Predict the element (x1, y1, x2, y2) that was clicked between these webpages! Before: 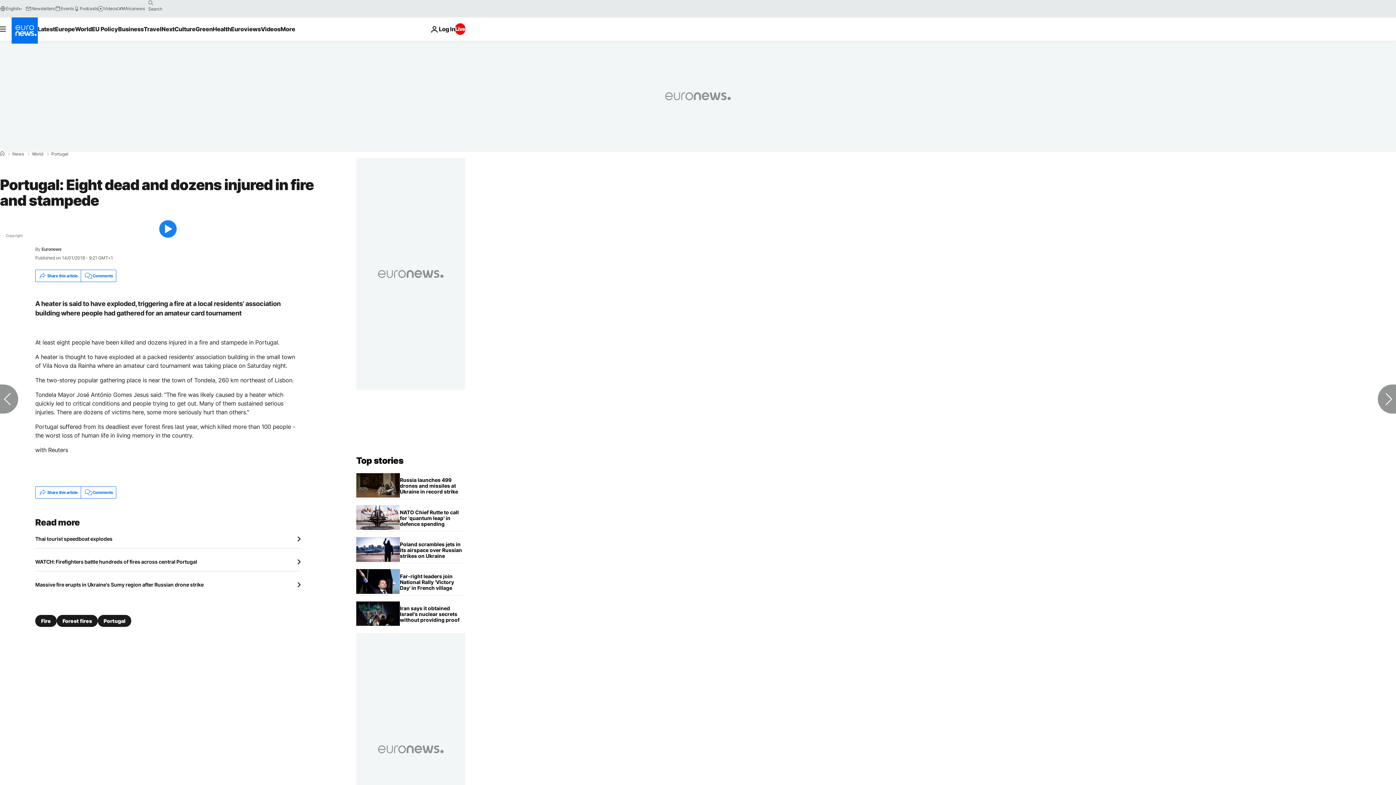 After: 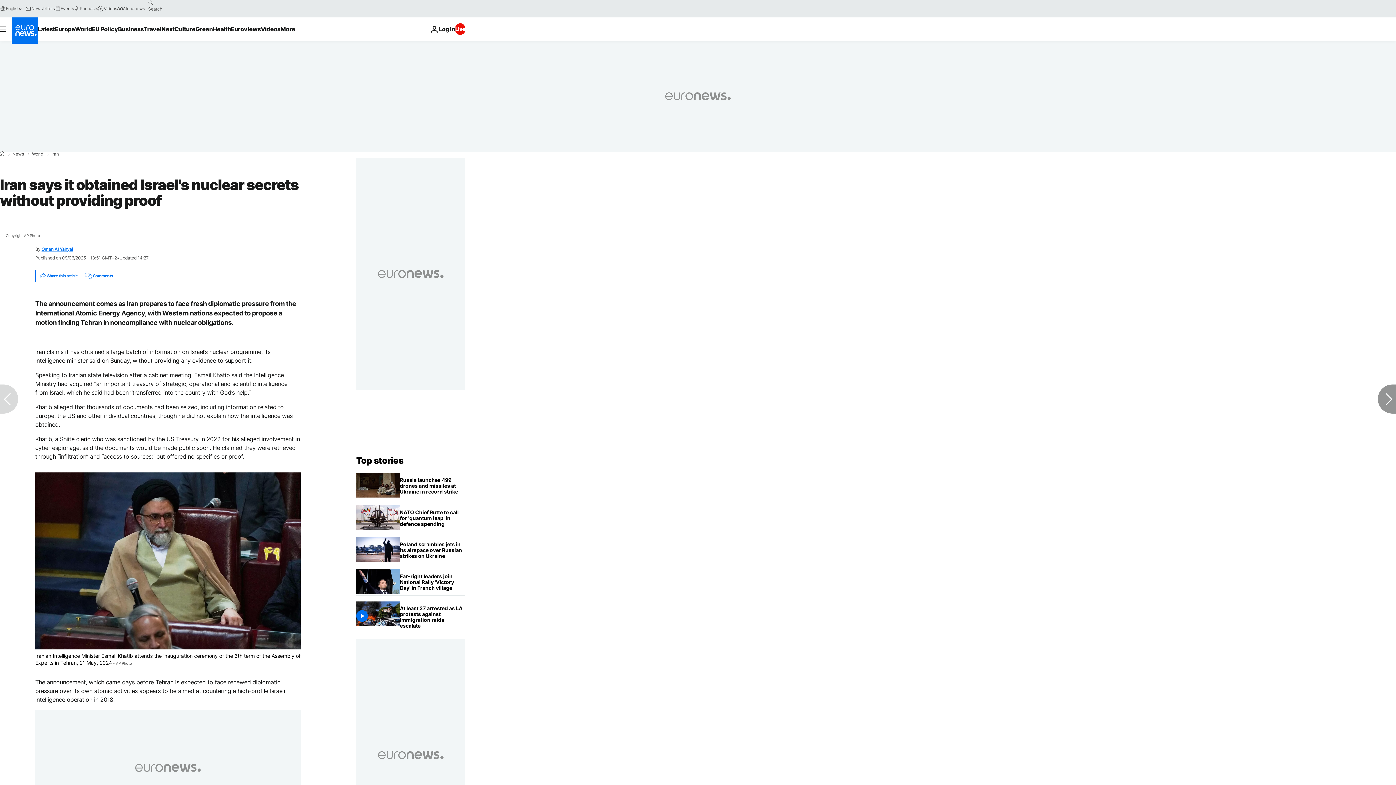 Action: bbox: (400, 601, 465, 627) label: Iran says it obtained Israel's nuclear secrets without providing proof